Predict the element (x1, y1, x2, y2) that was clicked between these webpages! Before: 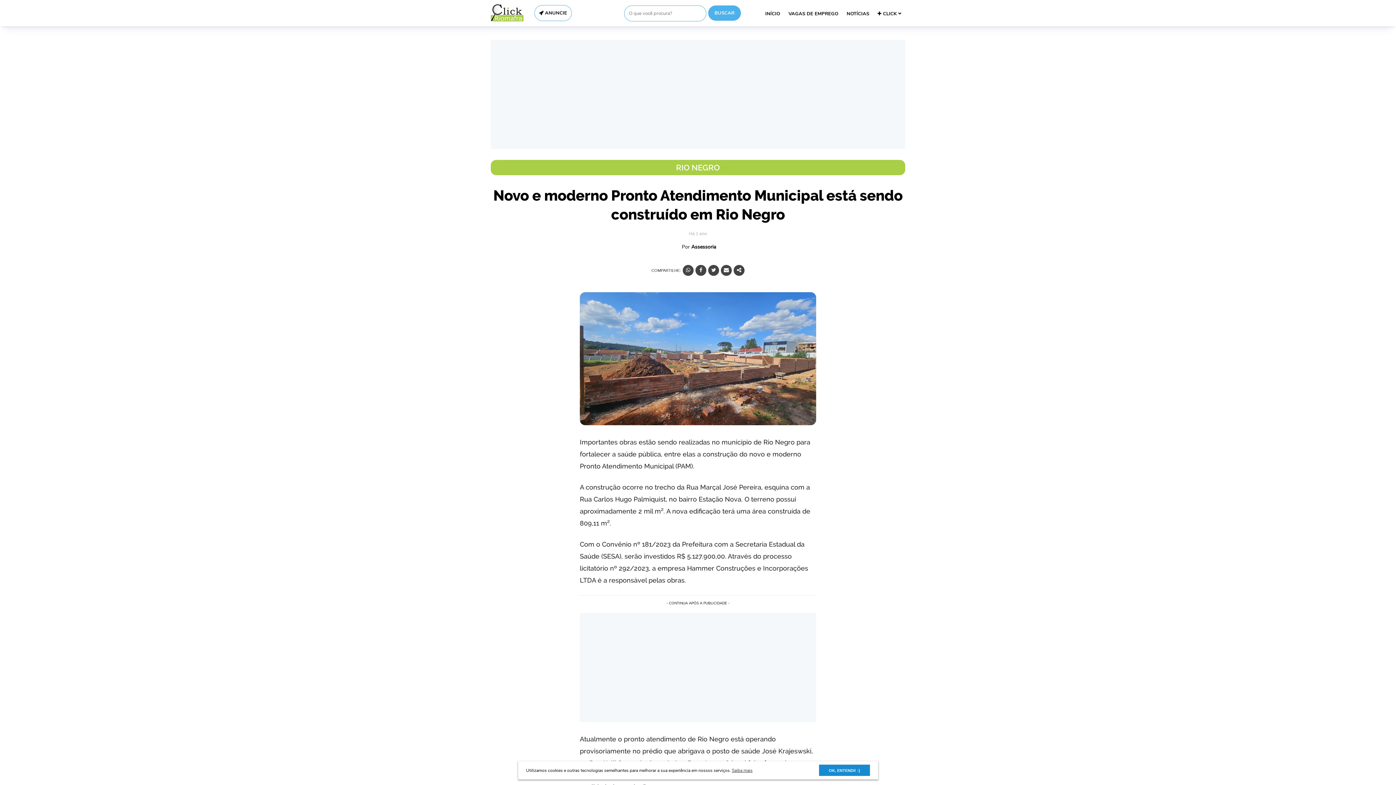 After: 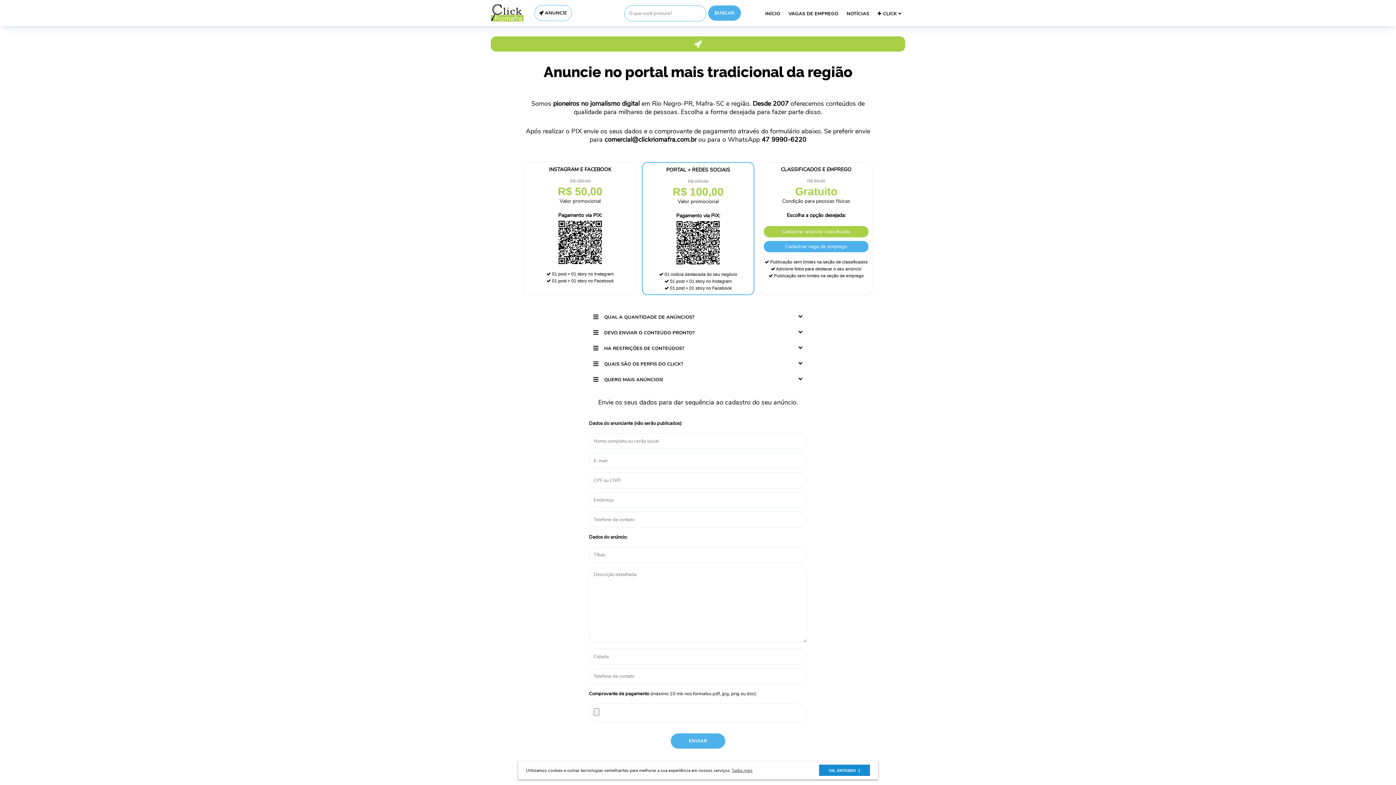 Action: bbox: (534, 9, 572, 16) label:  ANUNCIE